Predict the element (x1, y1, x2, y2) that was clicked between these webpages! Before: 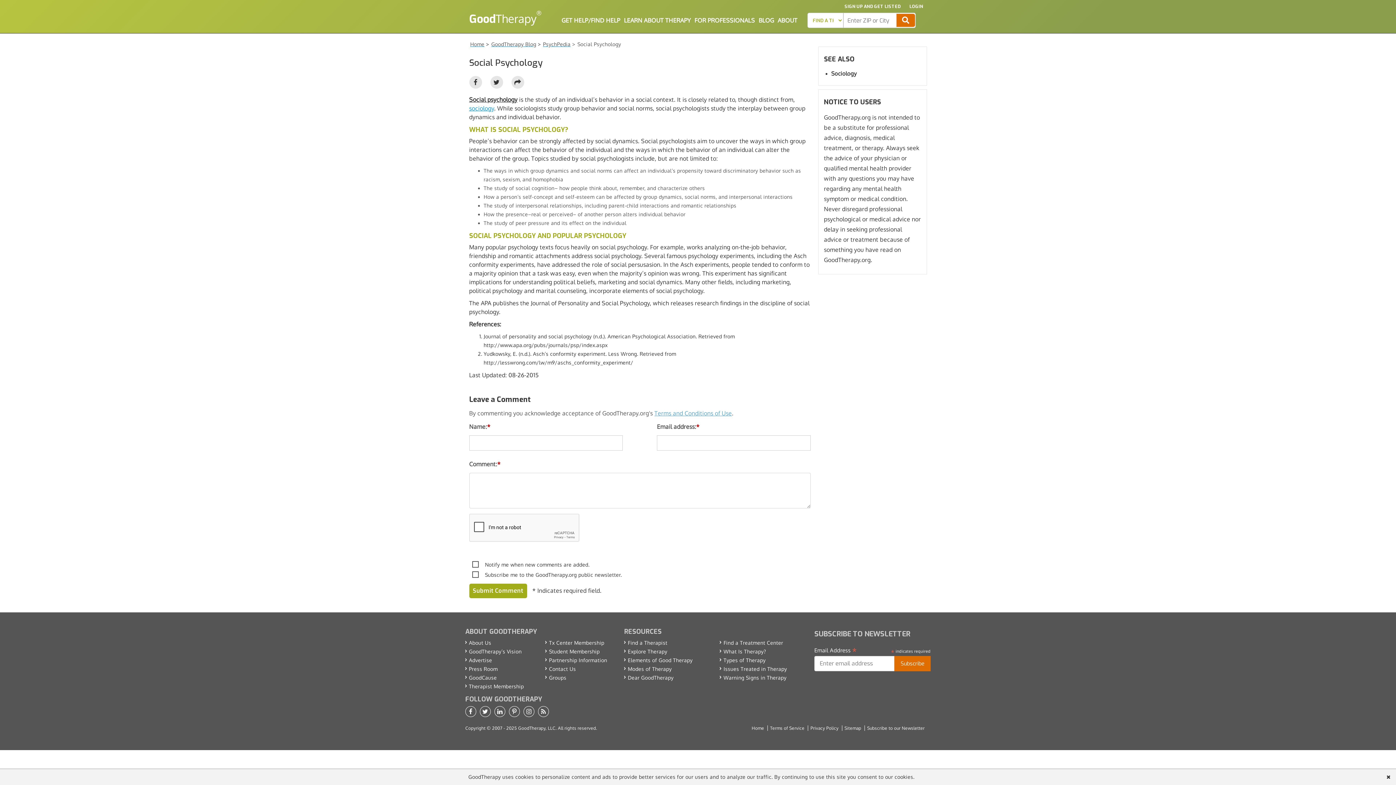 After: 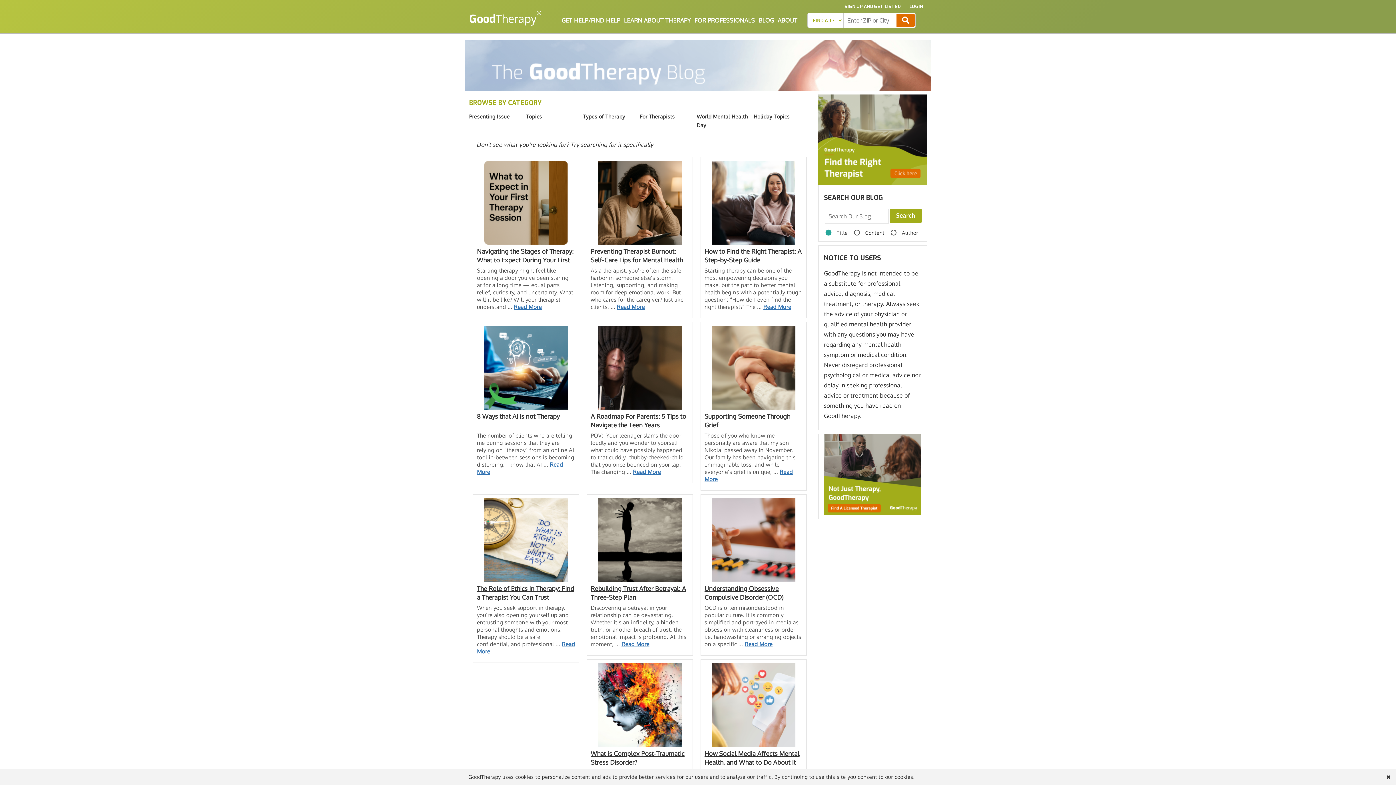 Action: bbox: (491, 41, 536, 47) label: GoodTherapy Blog